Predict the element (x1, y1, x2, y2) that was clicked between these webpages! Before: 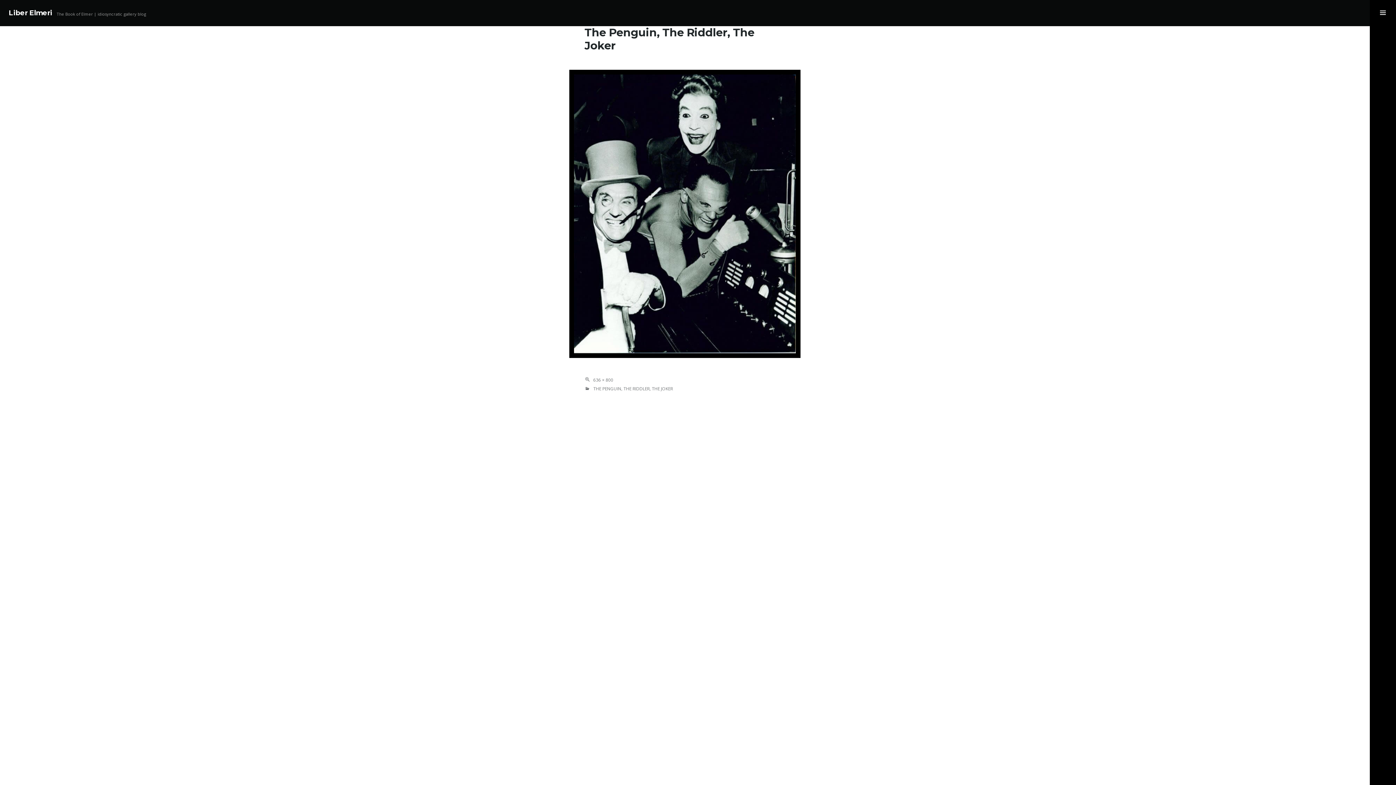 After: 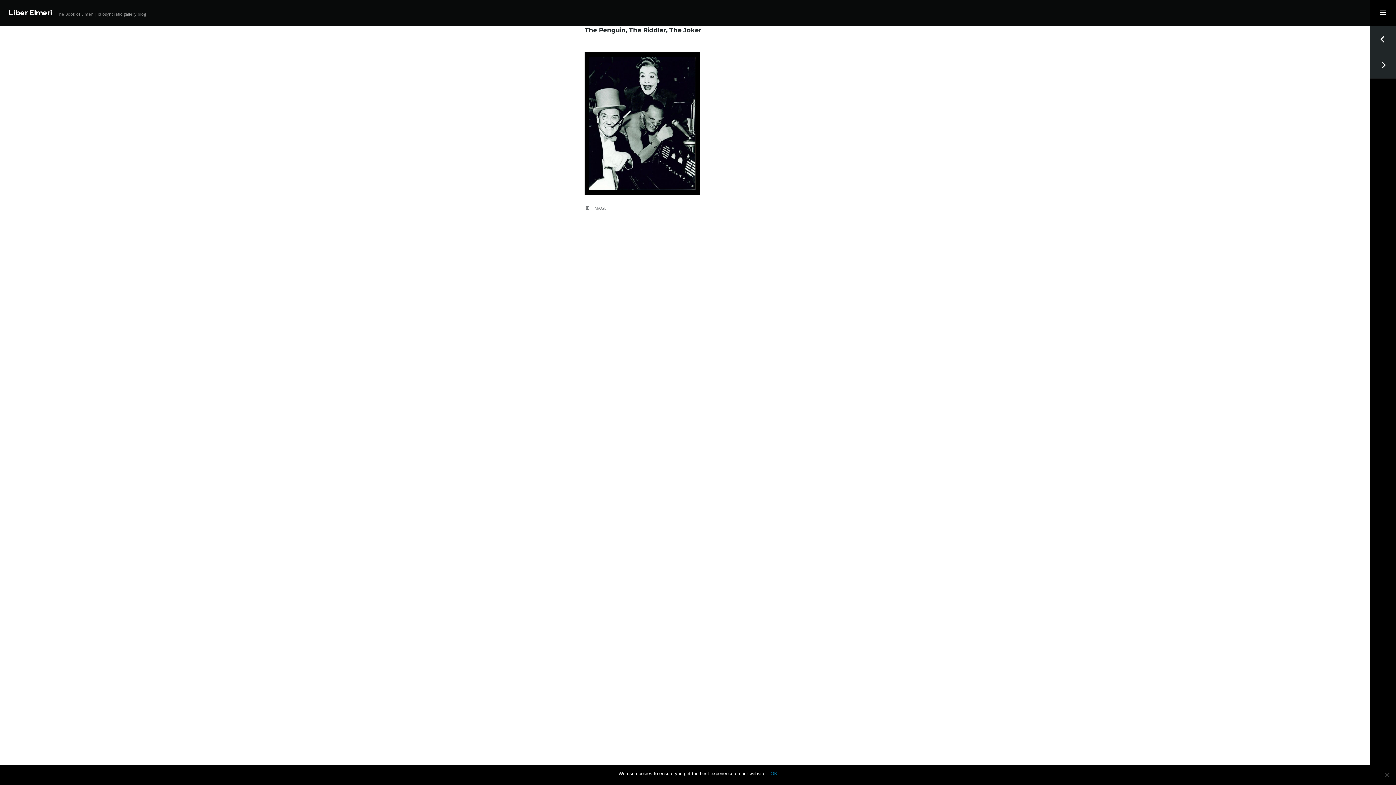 Action: bbox: (593, 385, 673, 392) label: THE PENGUIN, THE RIDDLER, THE JOKER